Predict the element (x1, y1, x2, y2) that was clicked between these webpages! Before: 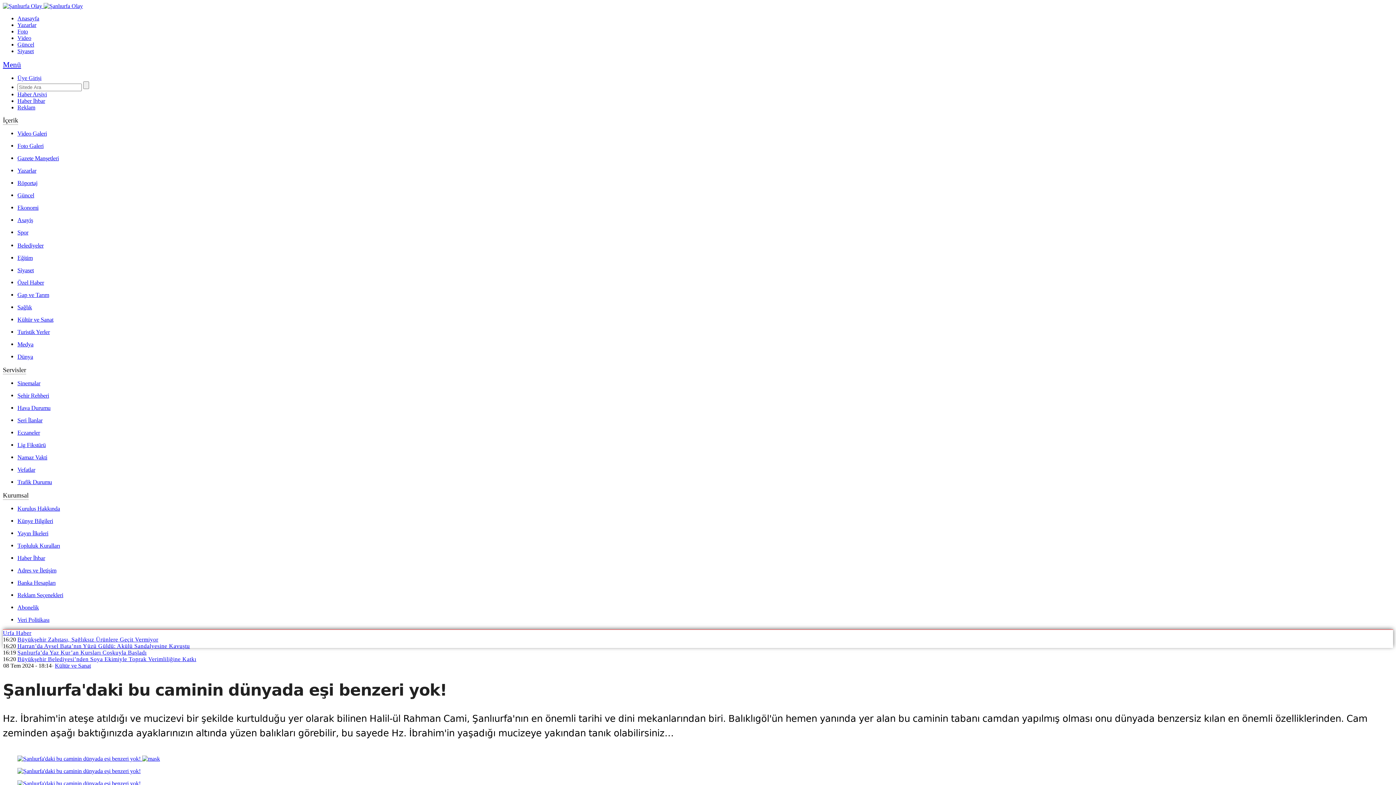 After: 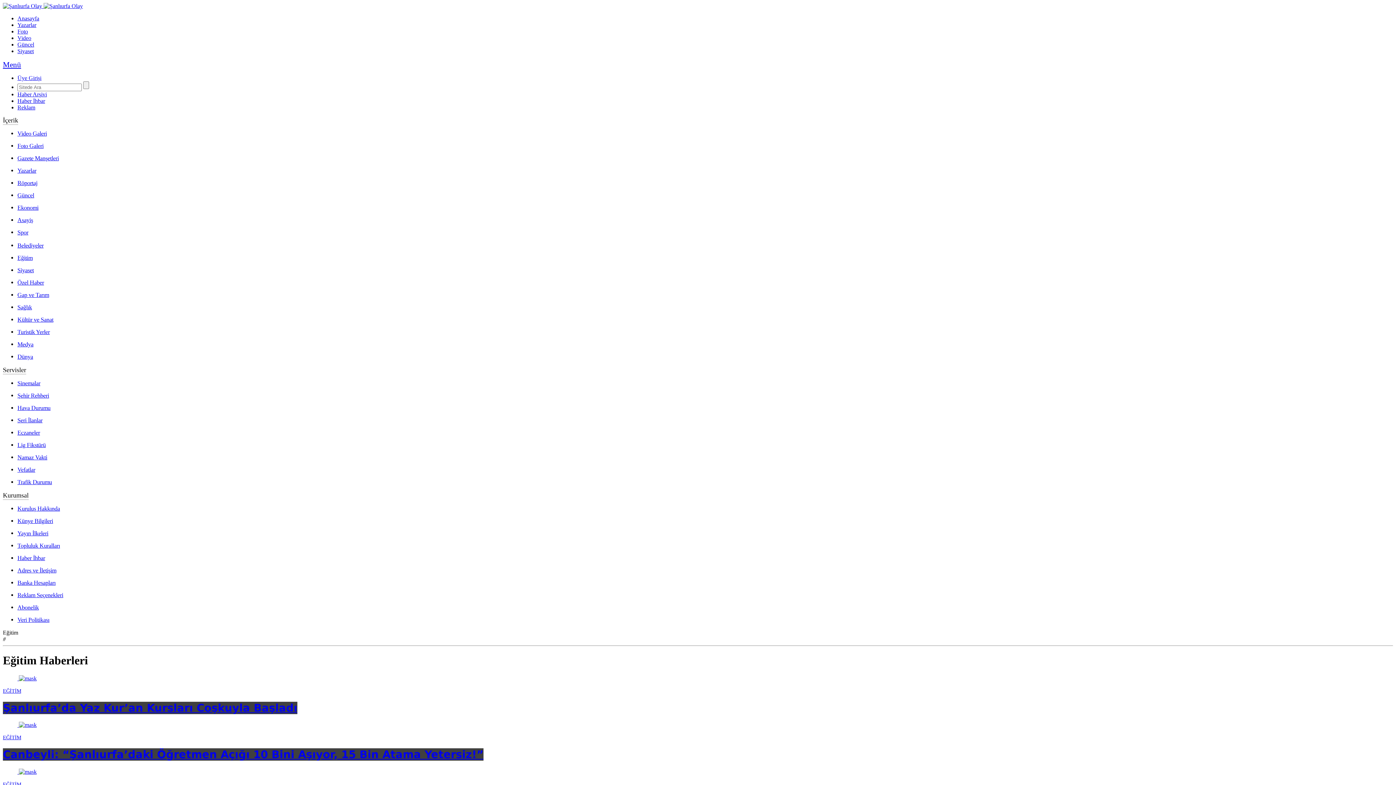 Action: label: Eğitim bbox: (17, 254, 32, 261)